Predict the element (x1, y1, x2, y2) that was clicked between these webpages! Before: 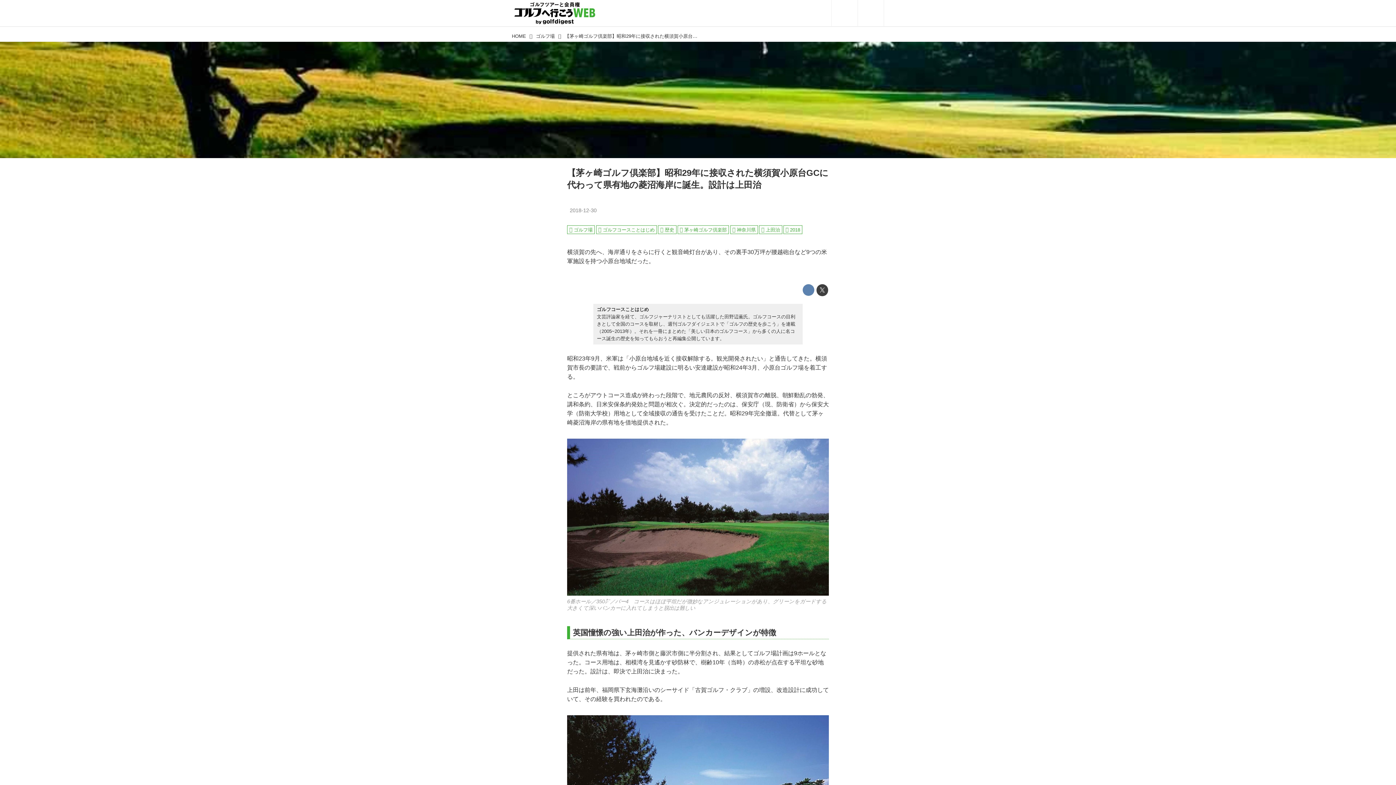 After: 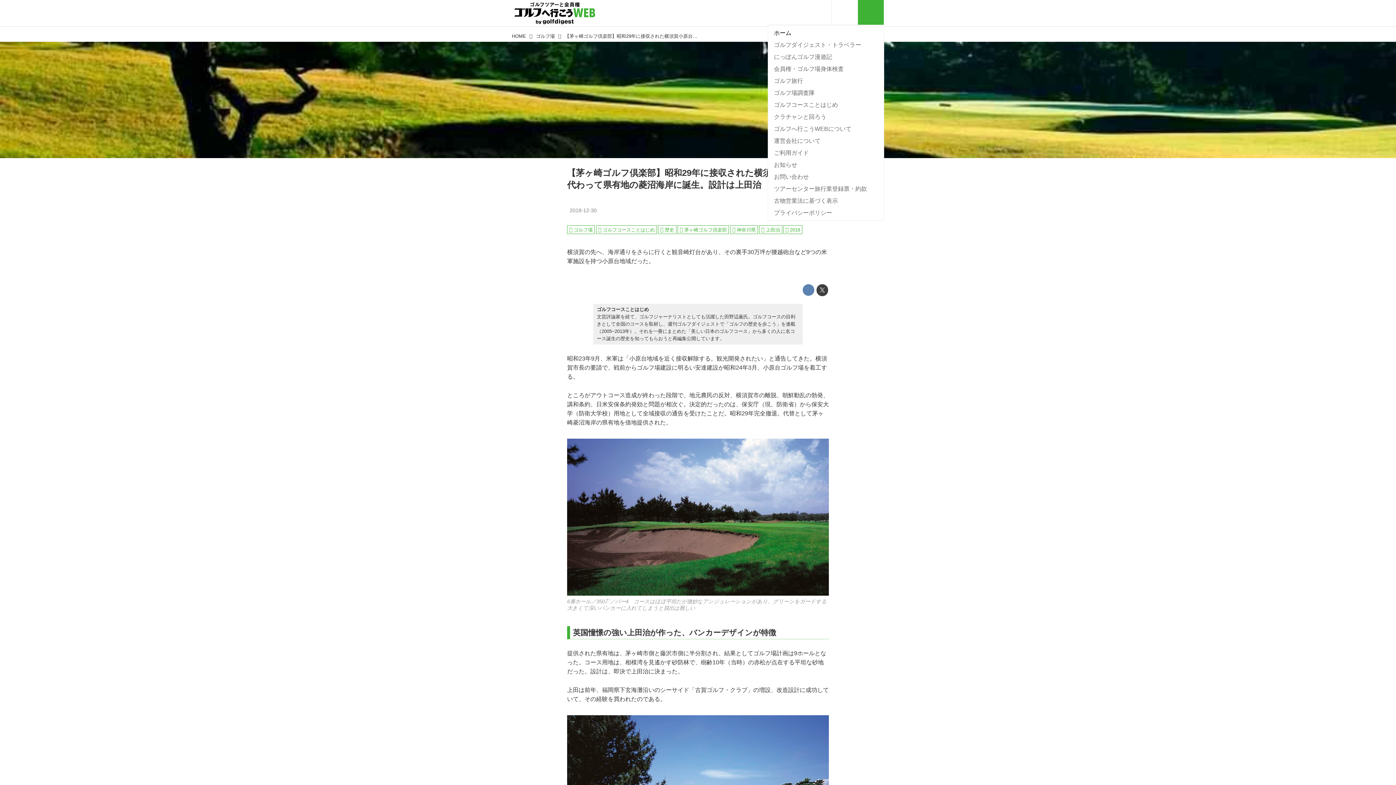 Action: bbox: (857, 0, 884, 26)